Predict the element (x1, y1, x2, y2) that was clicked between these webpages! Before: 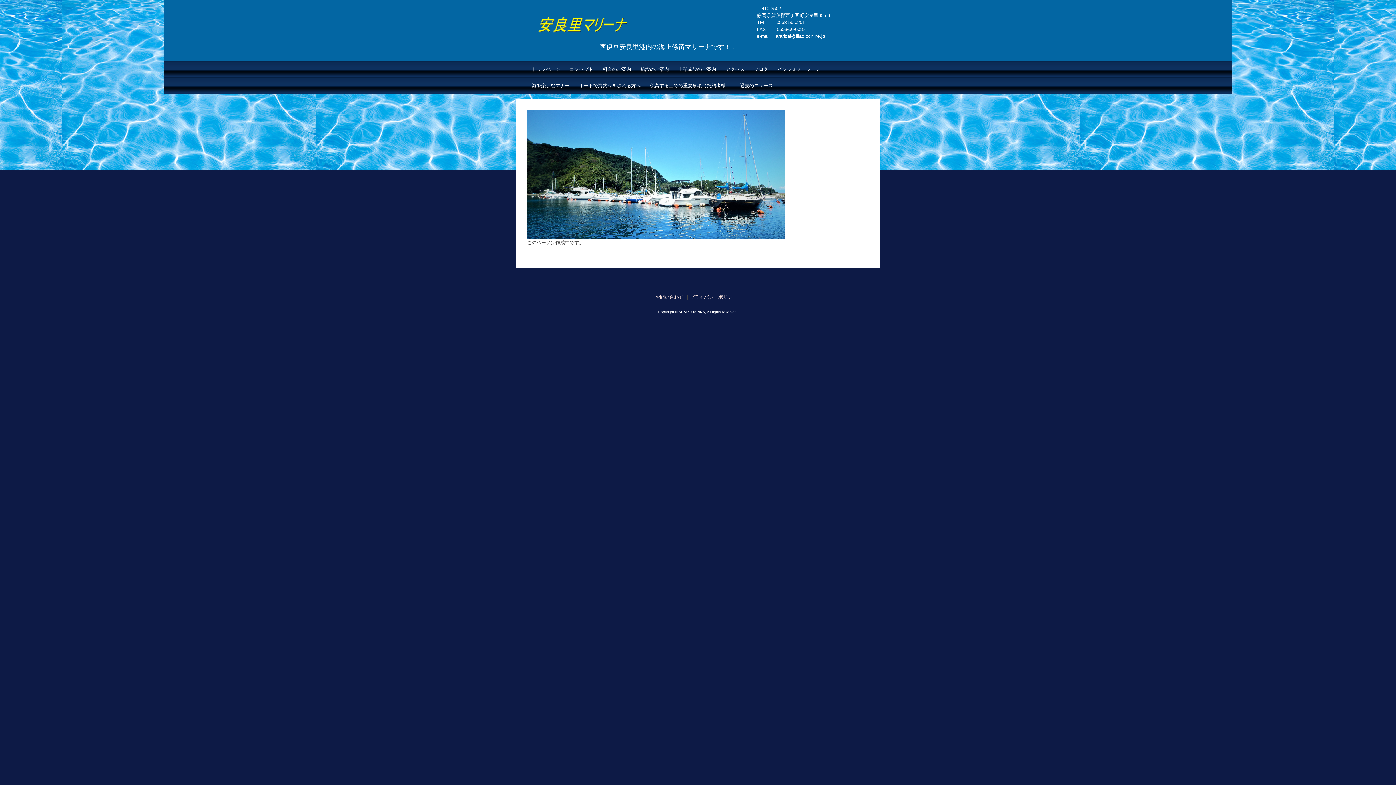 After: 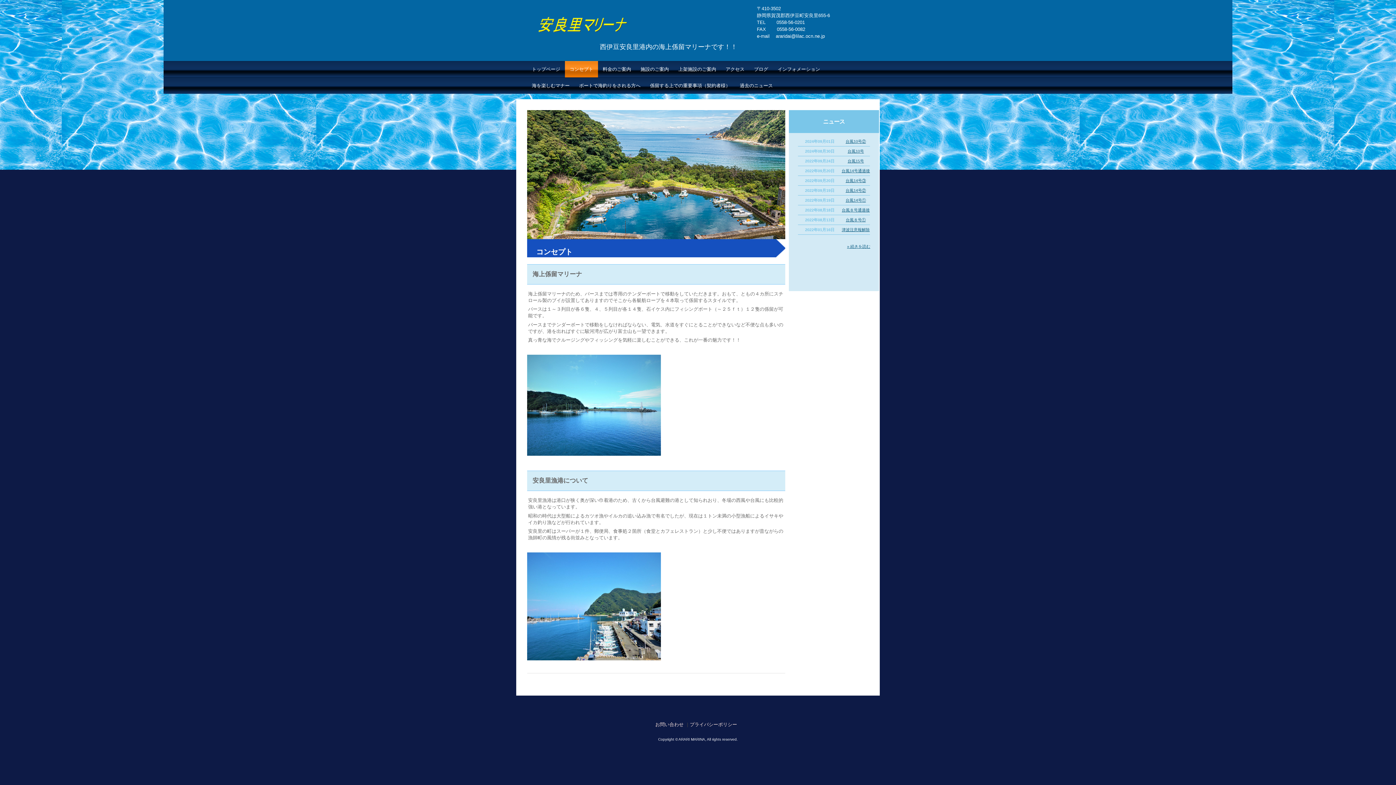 Action: bbox: (565, 61, 598, 77) label: コンセプト